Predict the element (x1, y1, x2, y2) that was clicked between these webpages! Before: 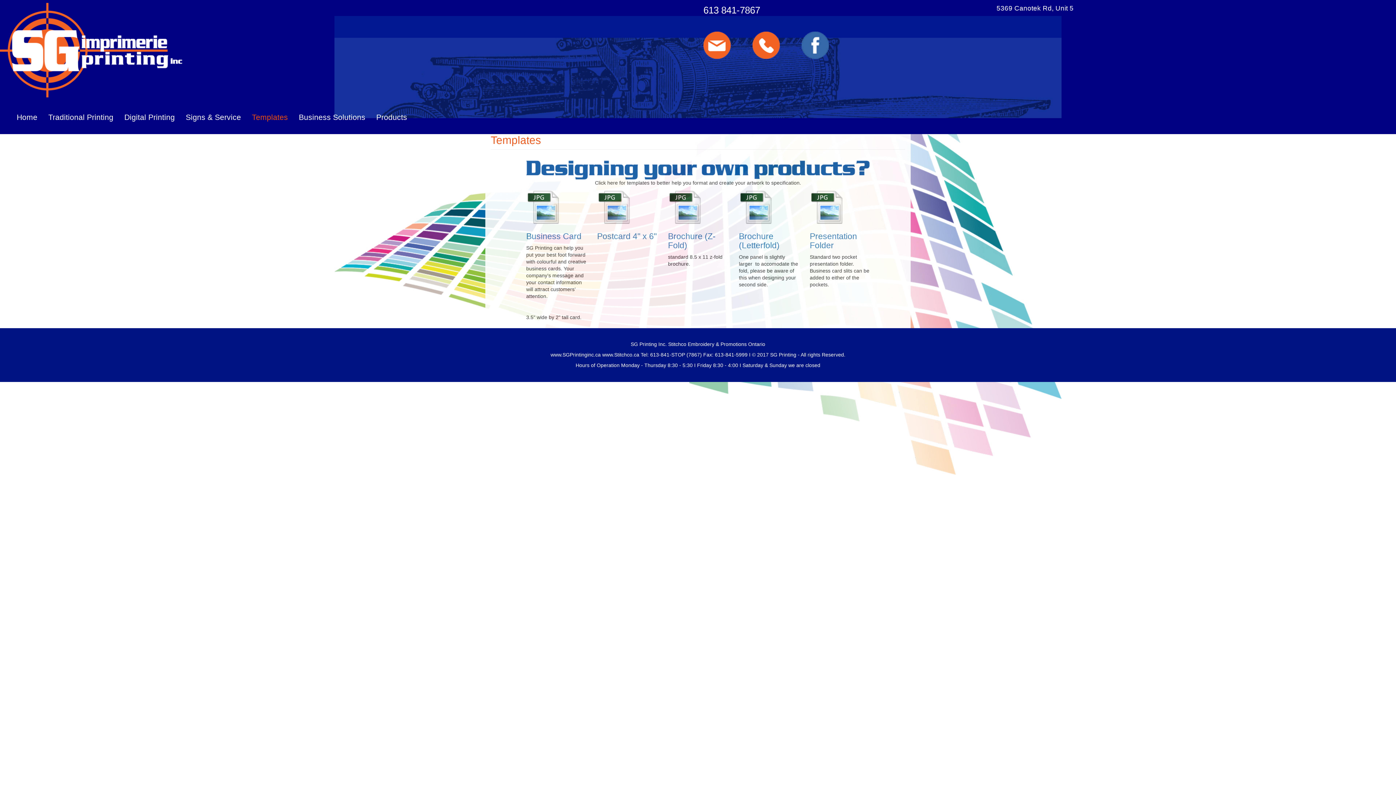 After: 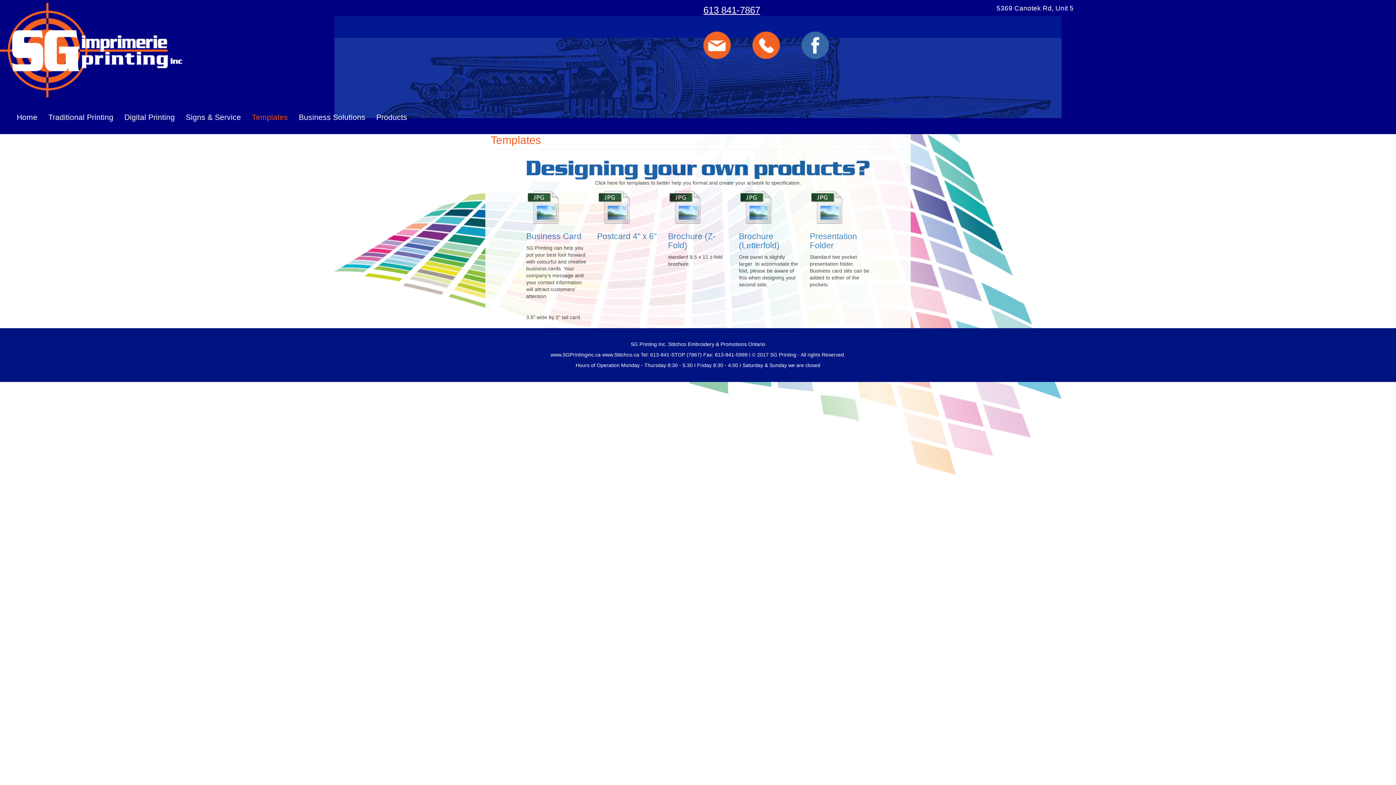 Action: bbox: (703, 4, 760, 15) label: 613 841-7867